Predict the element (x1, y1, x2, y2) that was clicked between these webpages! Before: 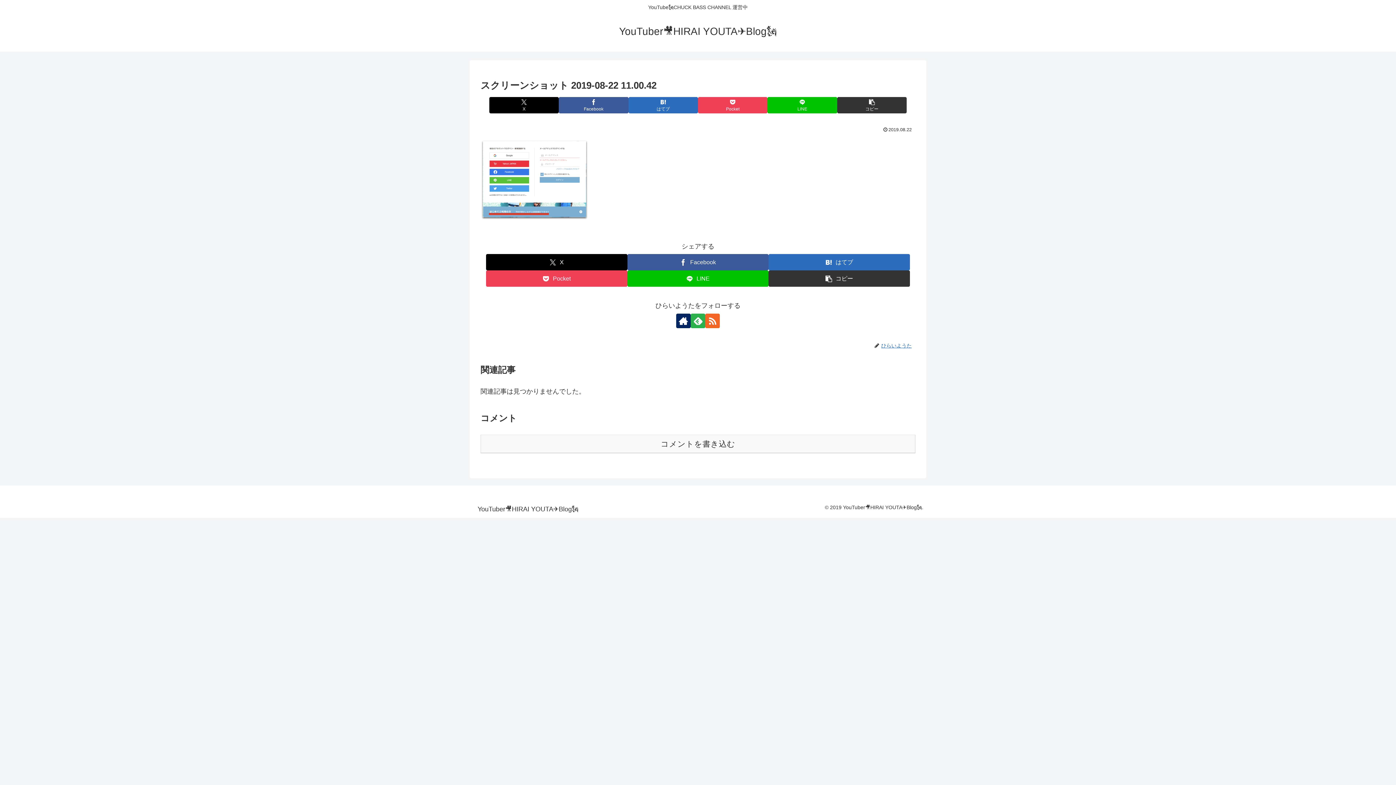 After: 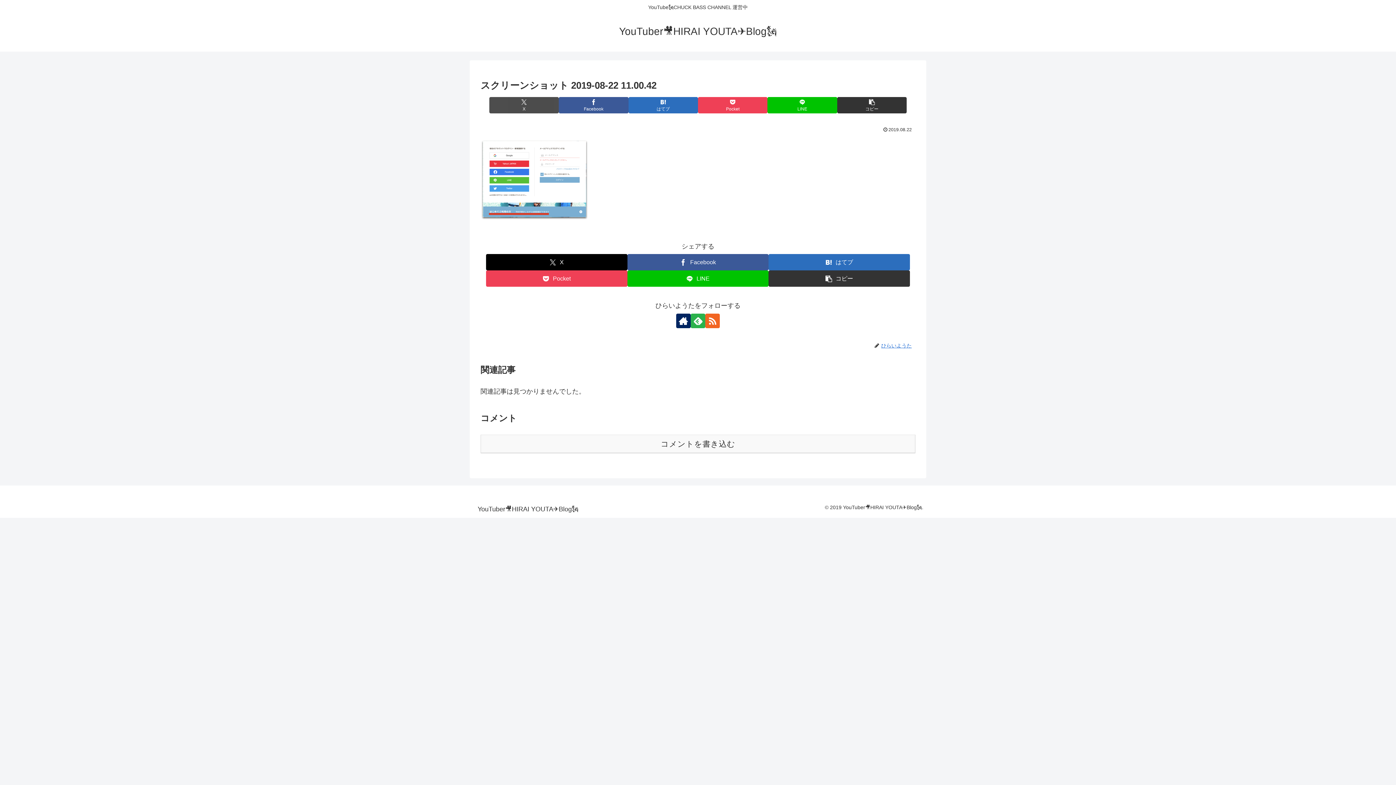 Action: label: Xでシェア bbox: (489, 97, 559, 113)